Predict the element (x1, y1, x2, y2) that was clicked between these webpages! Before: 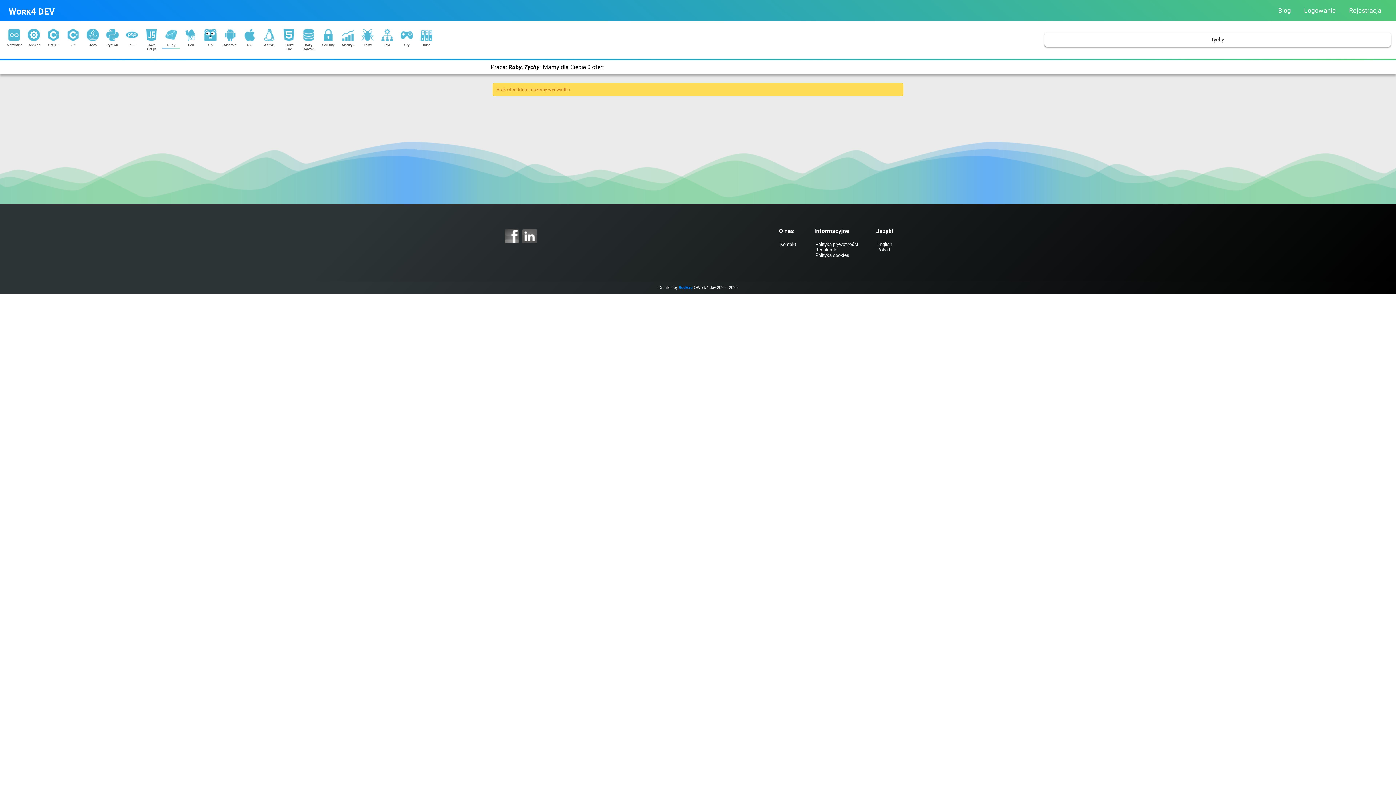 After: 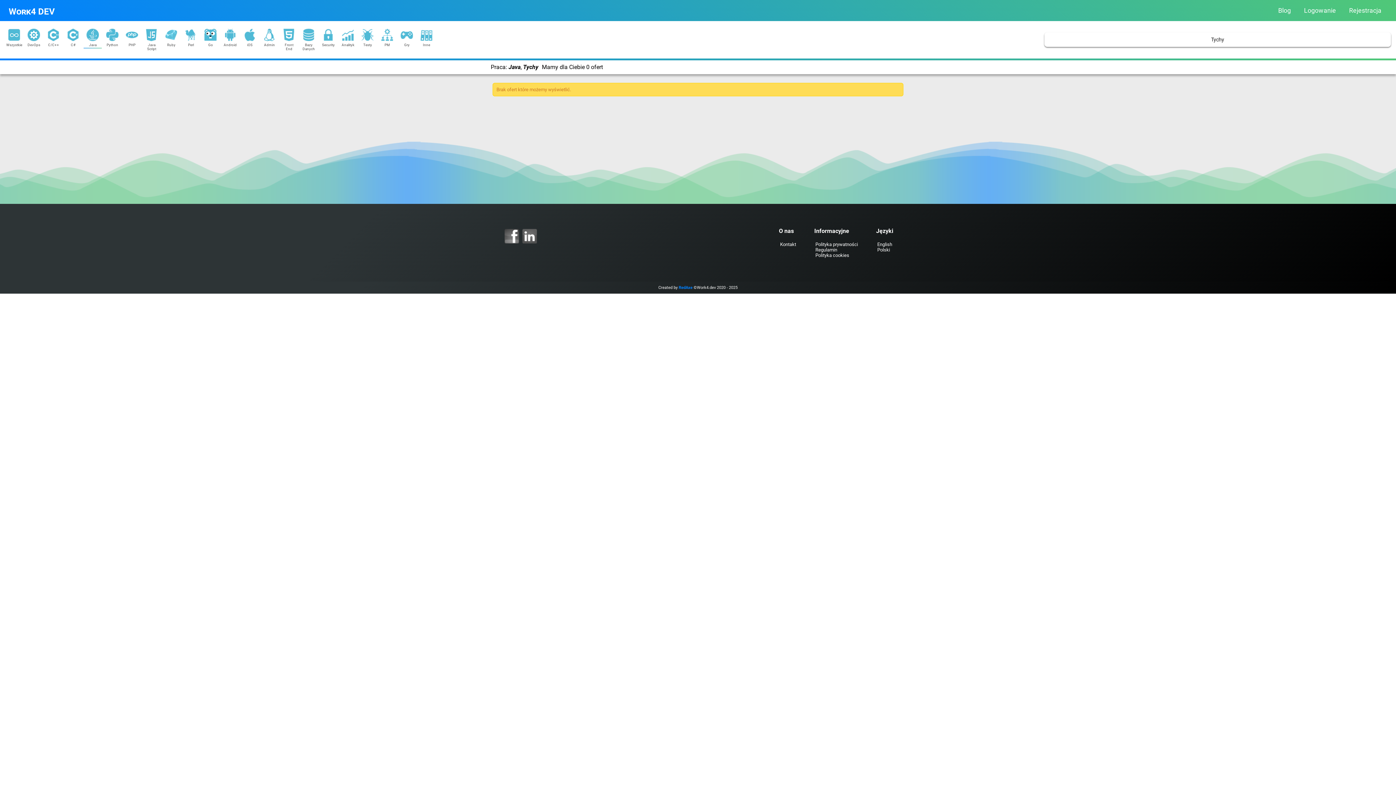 Action: bbox: (83, 26, 101, 48) label: Java